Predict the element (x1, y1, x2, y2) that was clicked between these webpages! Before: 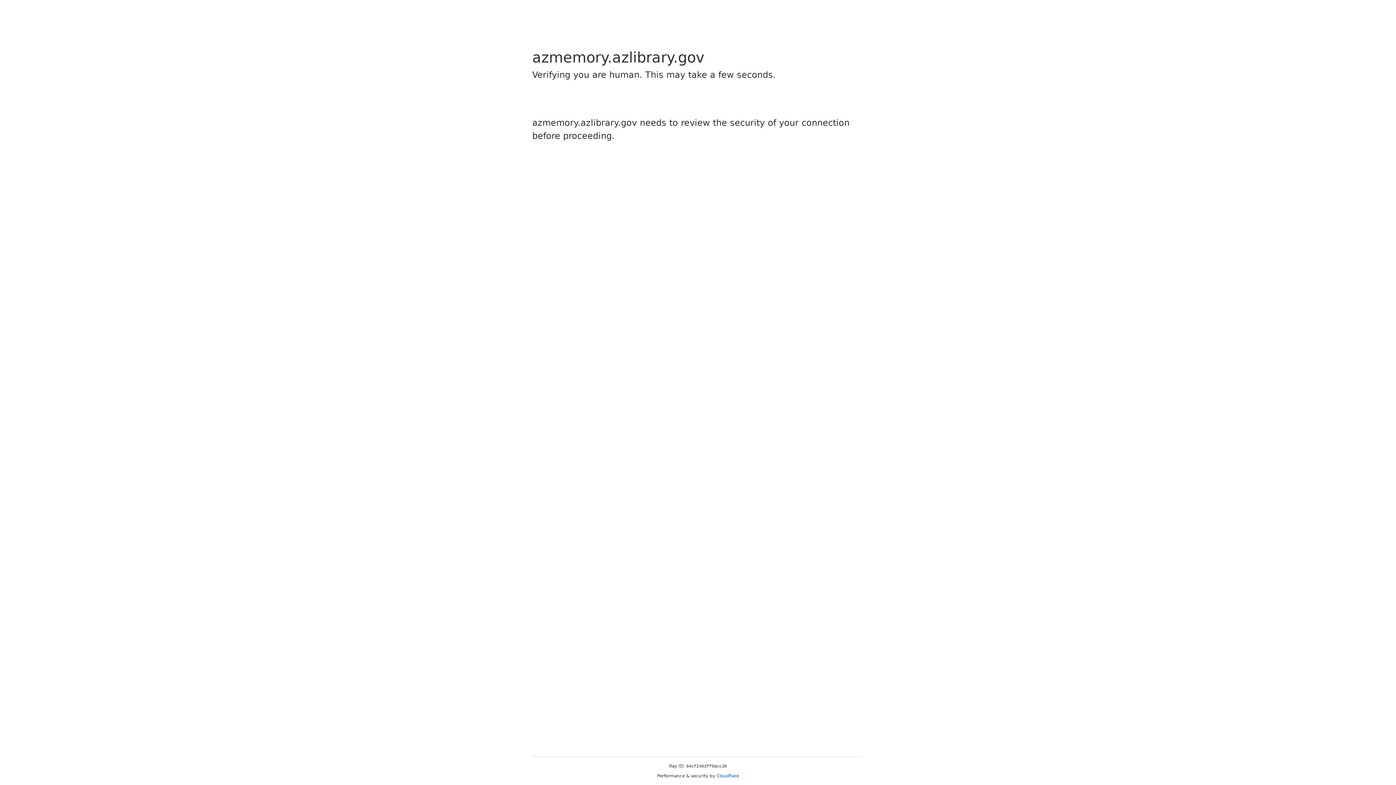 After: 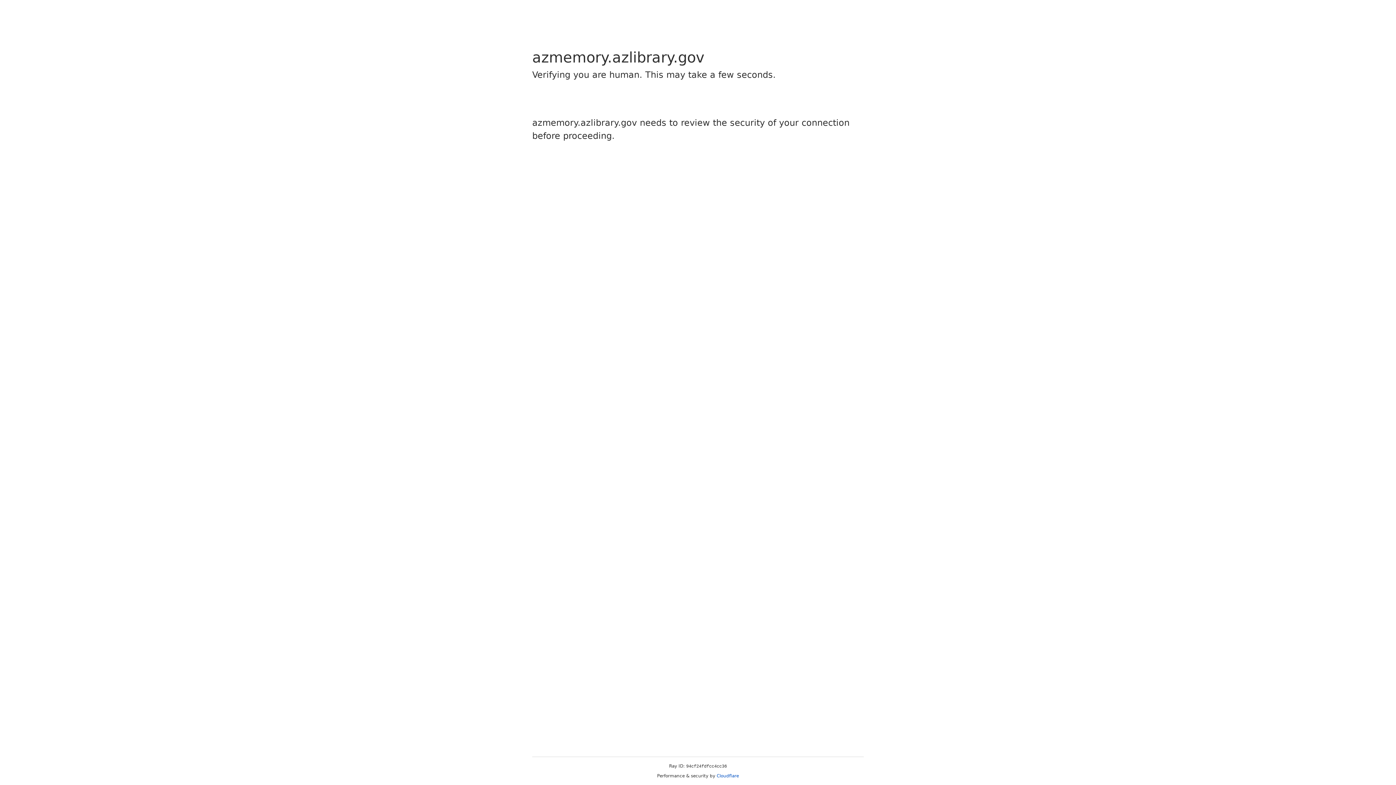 Action: bbox: (716, 773, 739, 778) label: Cloudflare